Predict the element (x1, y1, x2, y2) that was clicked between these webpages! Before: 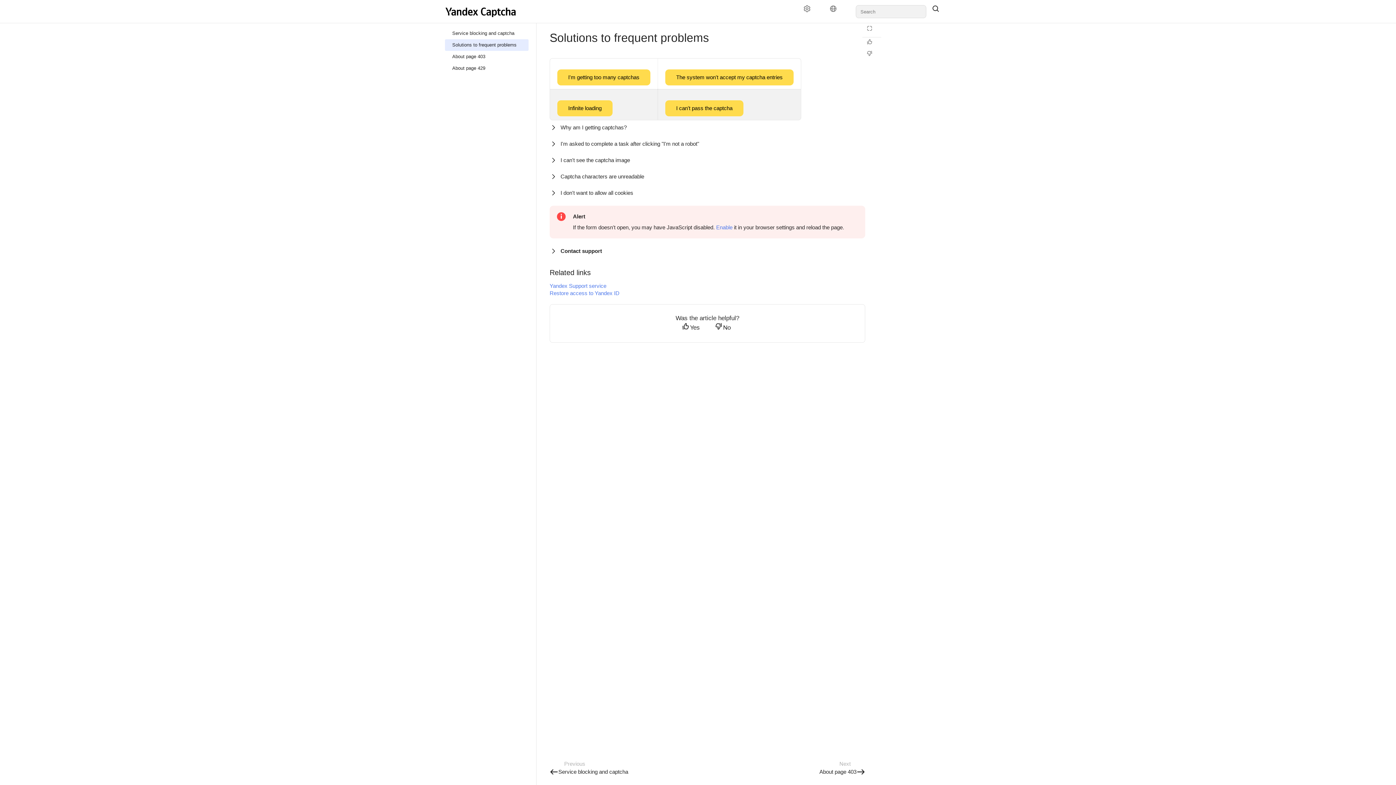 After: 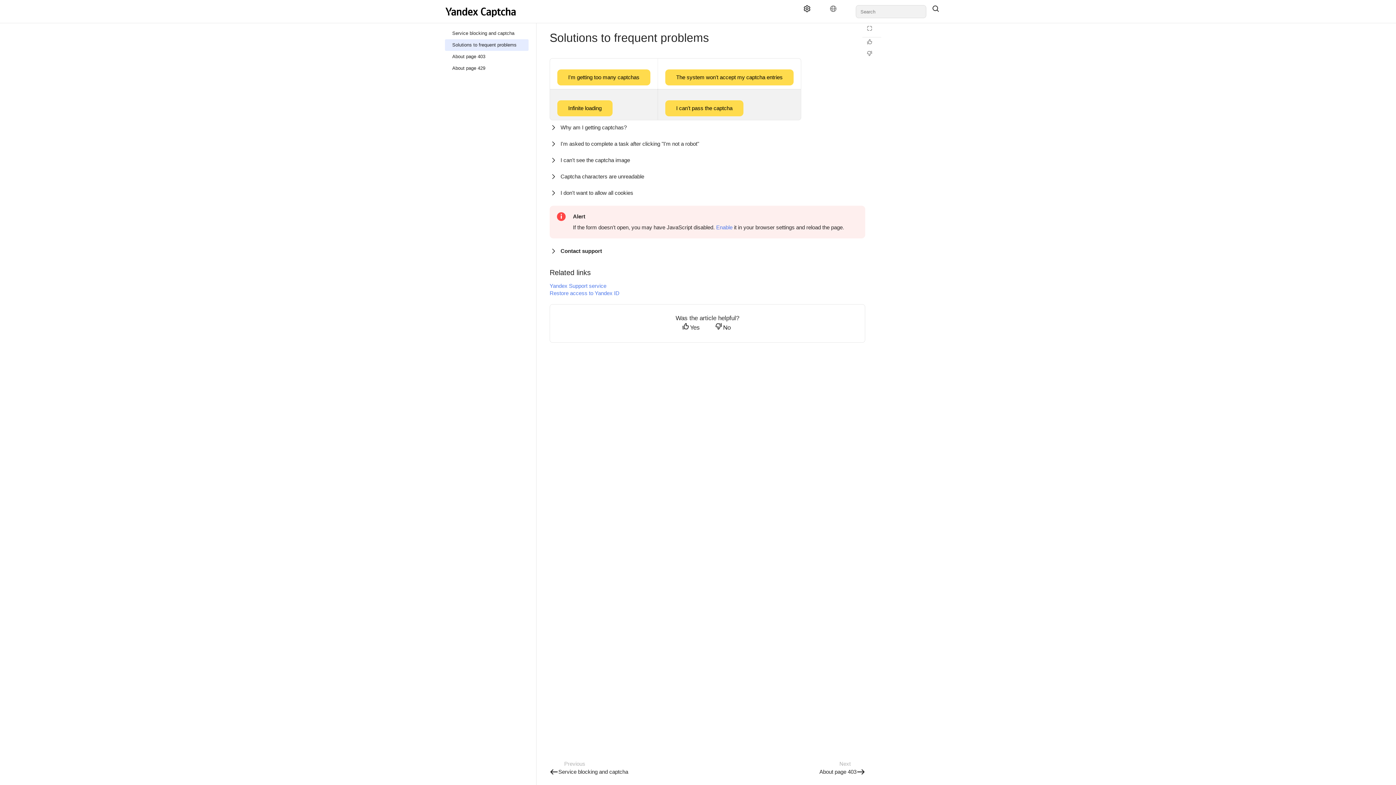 Action: bbox: (797, 5, 822, 18) label: Settings